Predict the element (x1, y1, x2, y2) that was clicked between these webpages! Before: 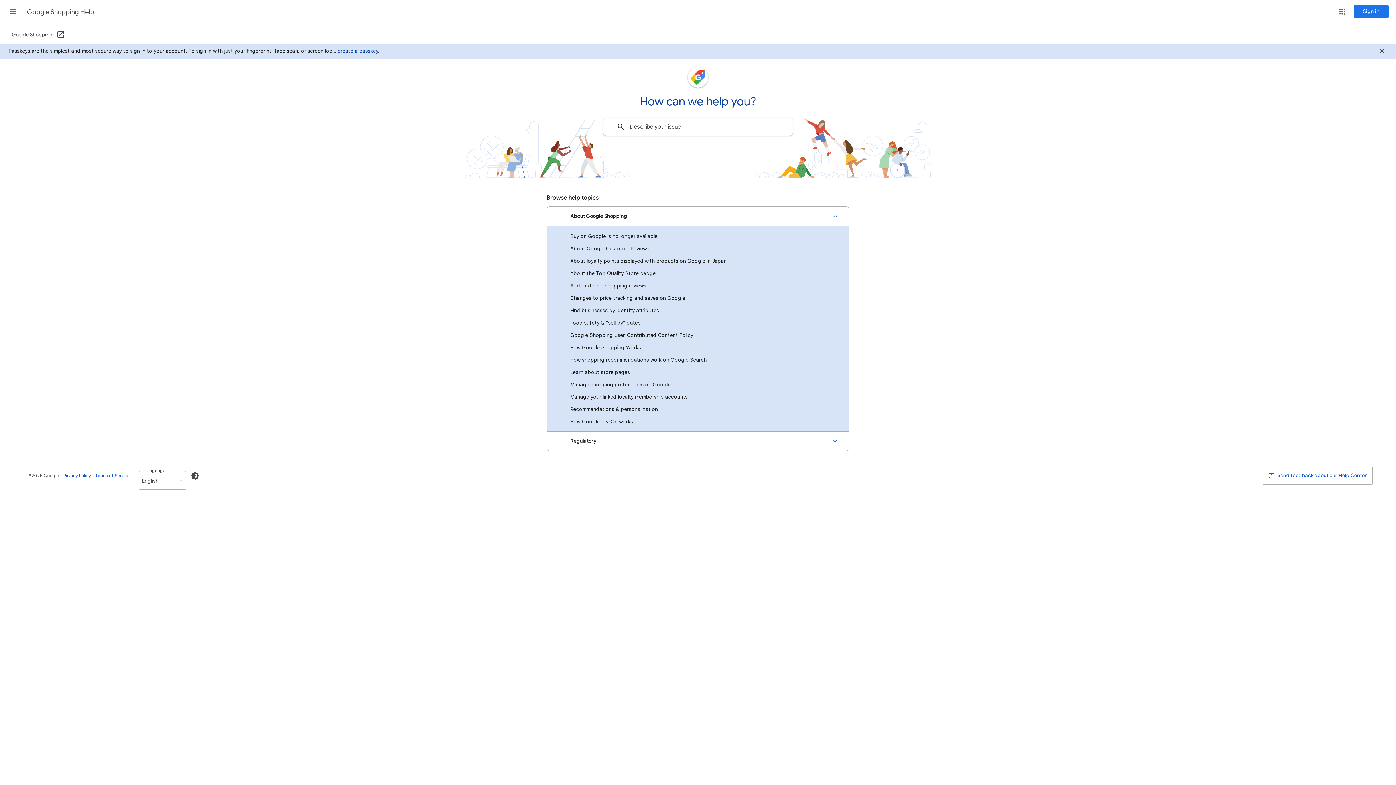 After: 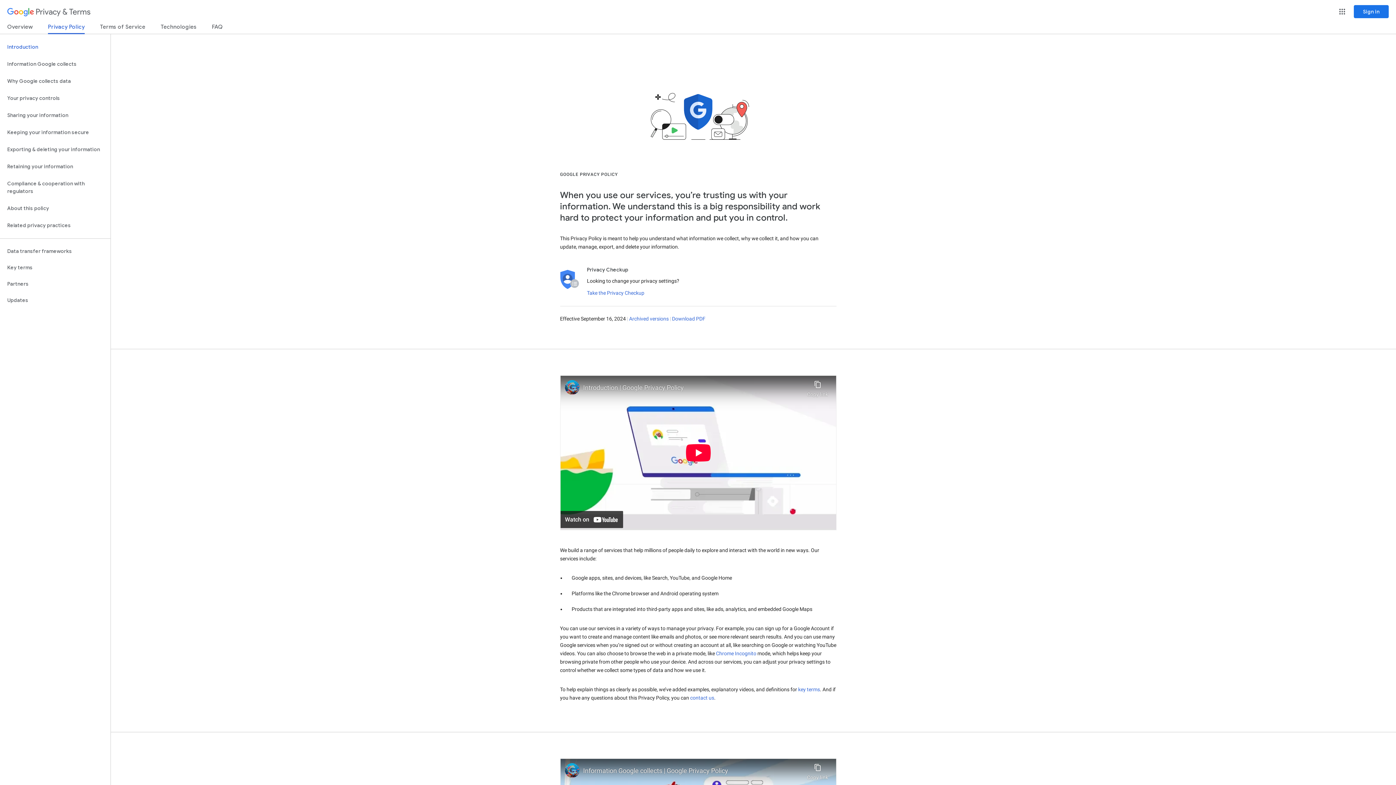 Action: bbox: (63, 473, 90, 478) label: Privacy Policy